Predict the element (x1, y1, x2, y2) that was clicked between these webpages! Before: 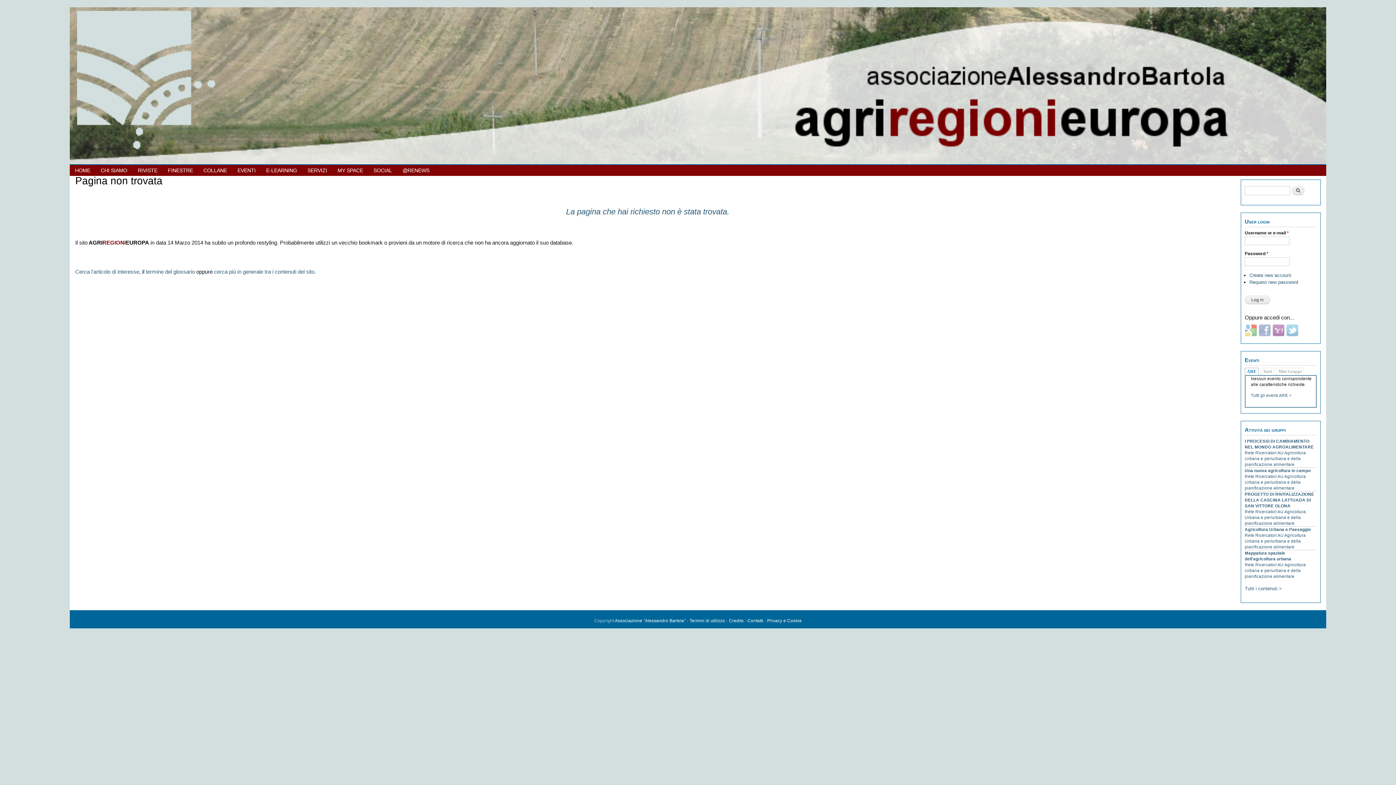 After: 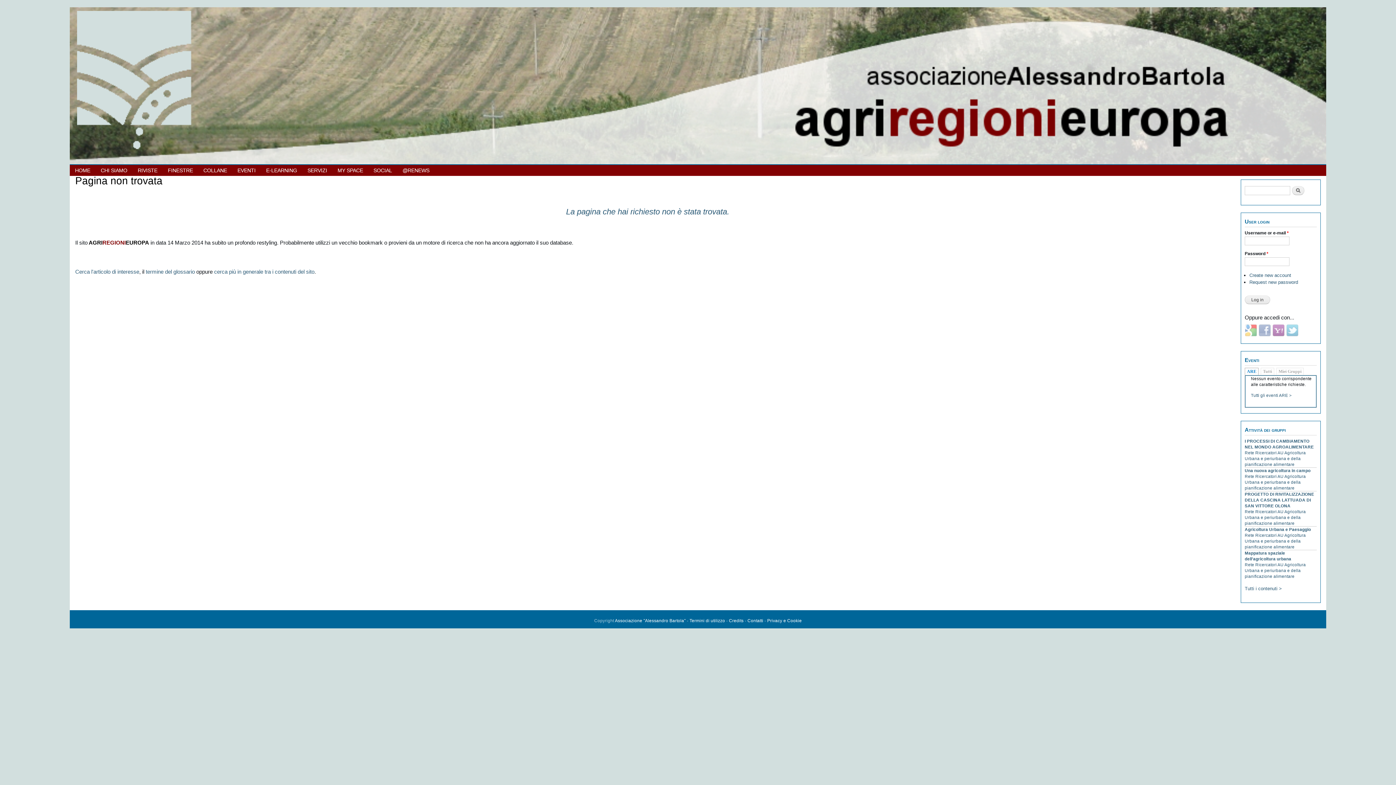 Action: bbox: (729, 618, 743, 623) label: Credits